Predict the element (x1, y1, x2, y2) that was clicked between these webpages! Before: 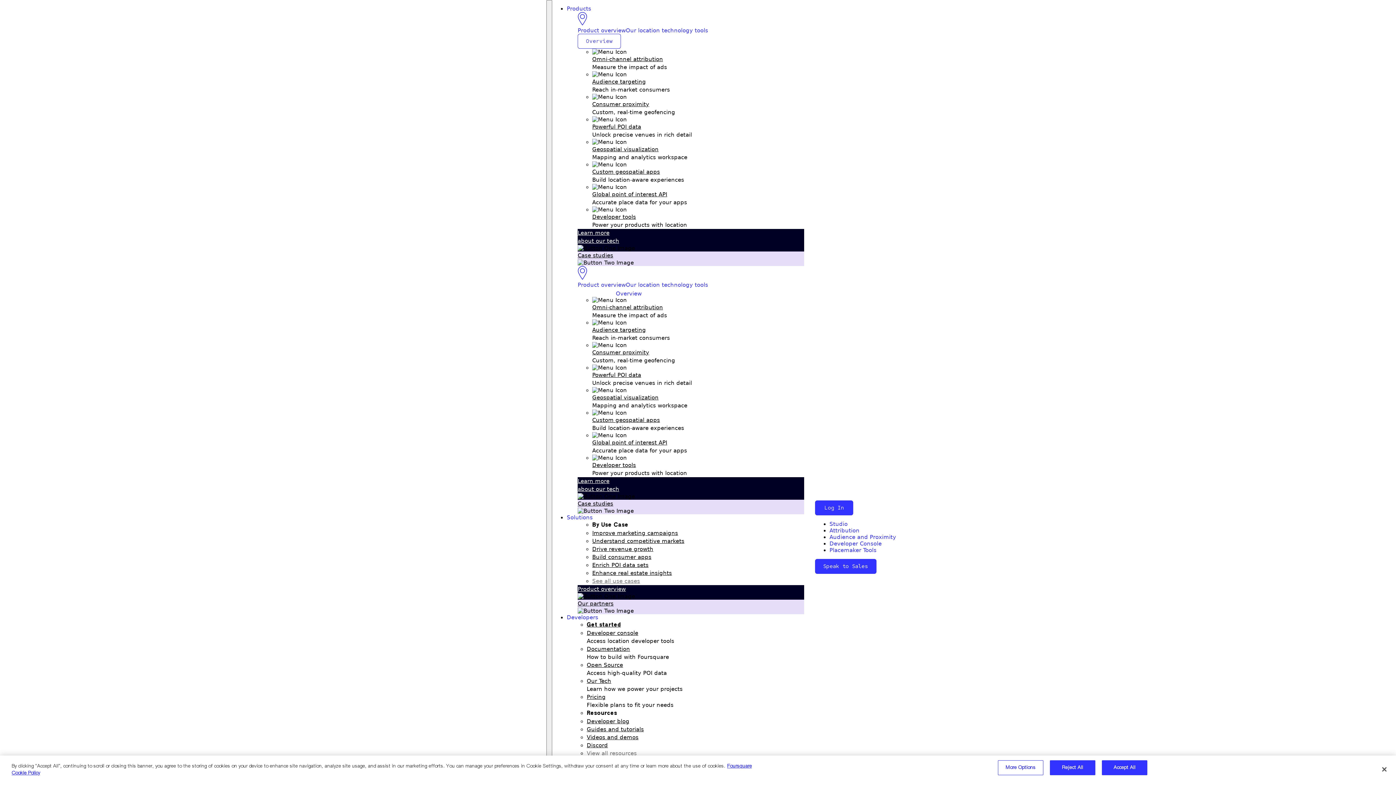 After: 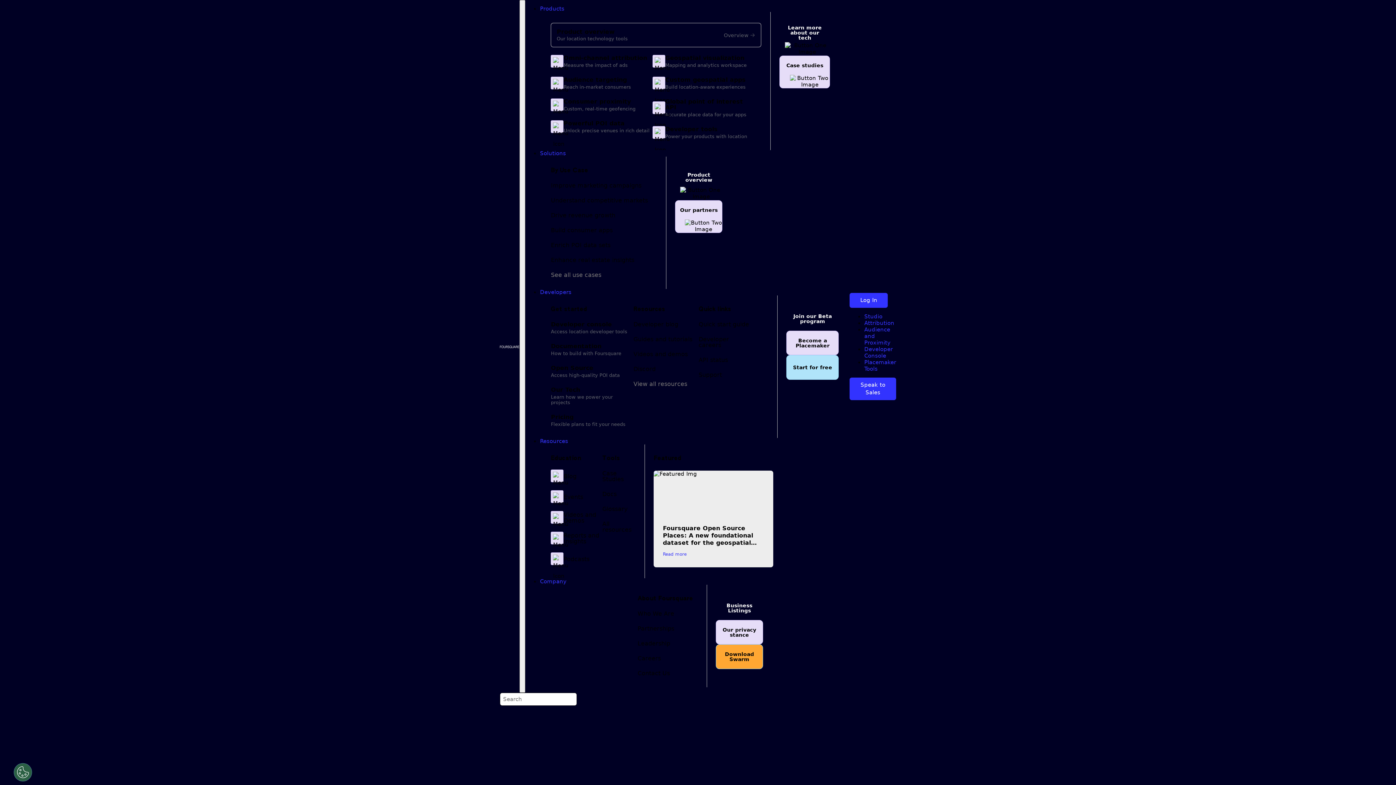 Action: label: Guides and tutorials bbox: (586, 726, 644, 732)